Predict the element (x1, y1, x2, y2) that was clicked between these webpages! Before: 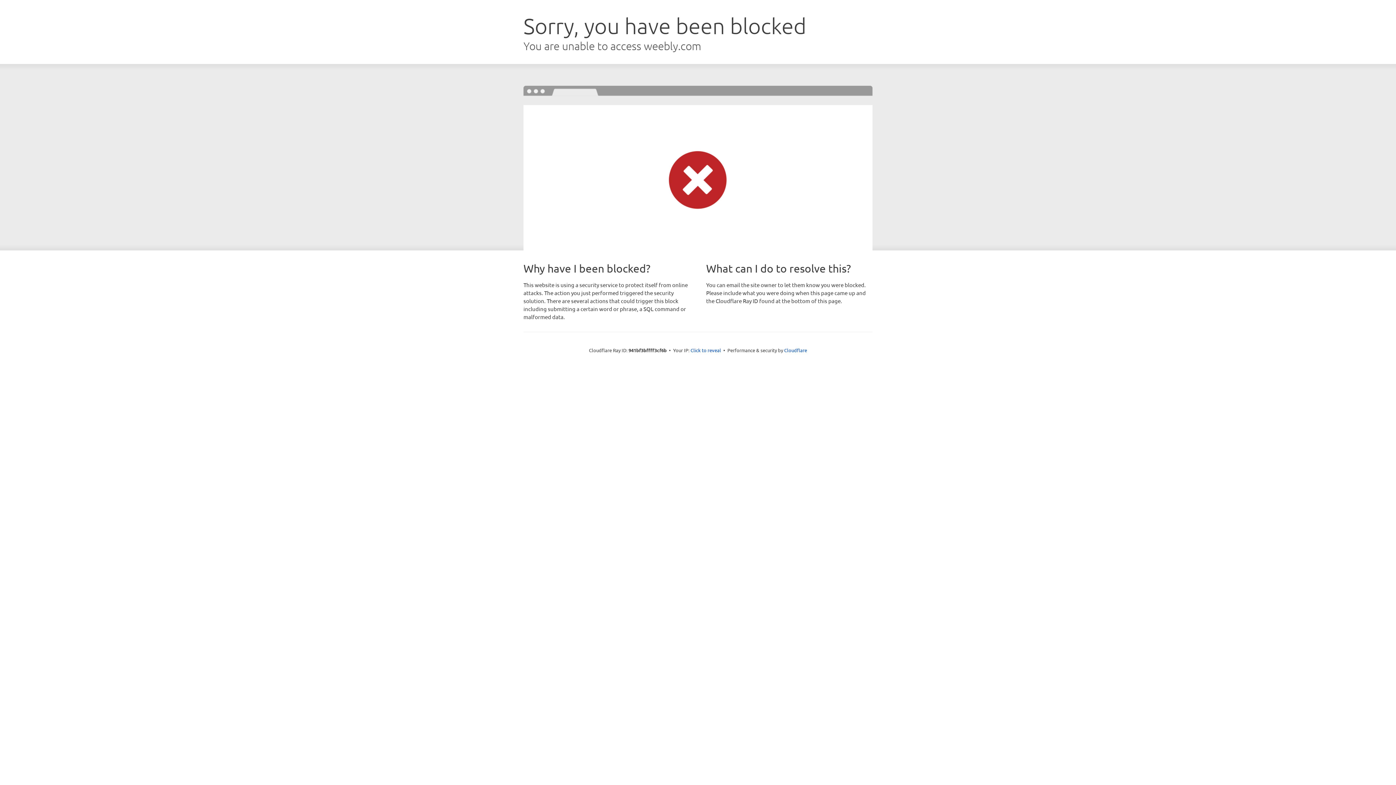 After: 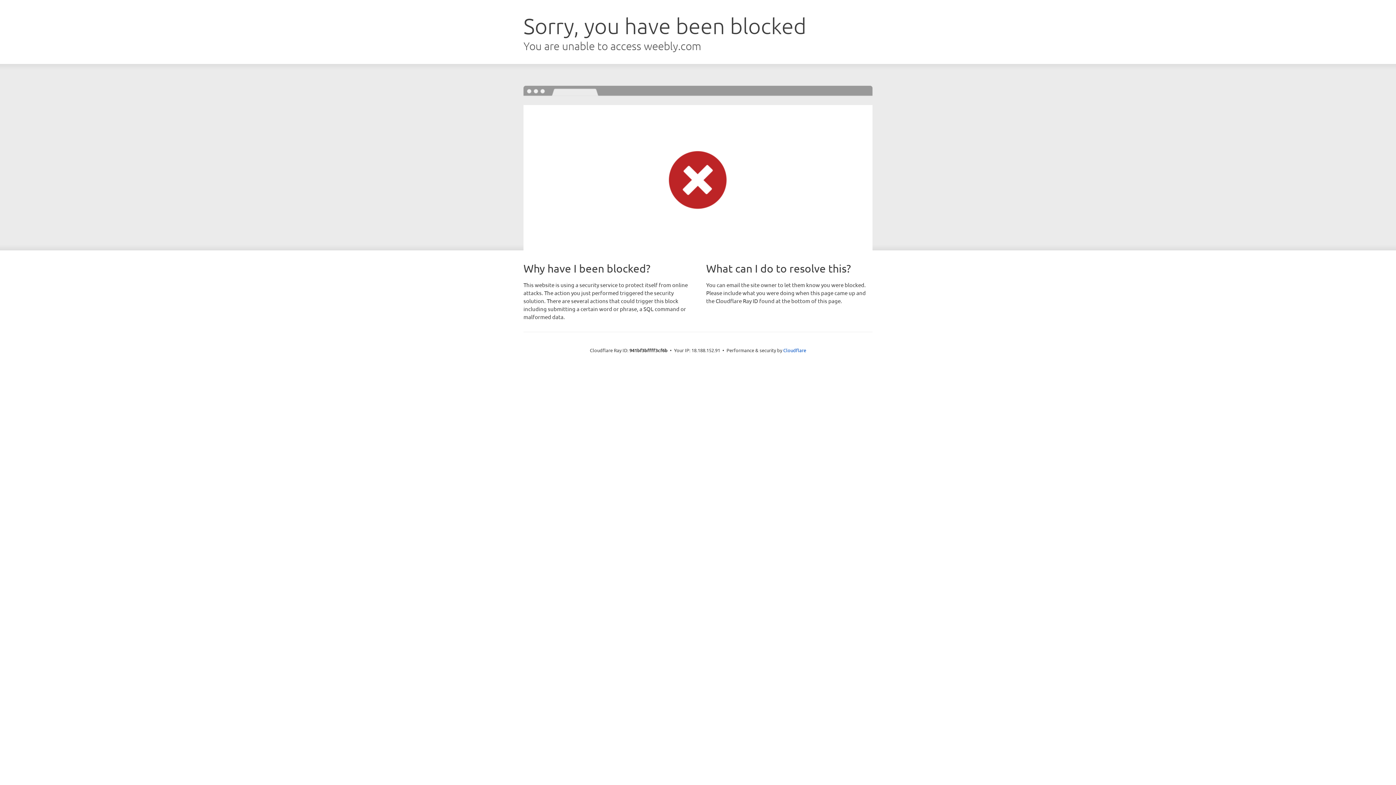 Action: bbox: (690, 346, 721, 353) label: Click to reveal